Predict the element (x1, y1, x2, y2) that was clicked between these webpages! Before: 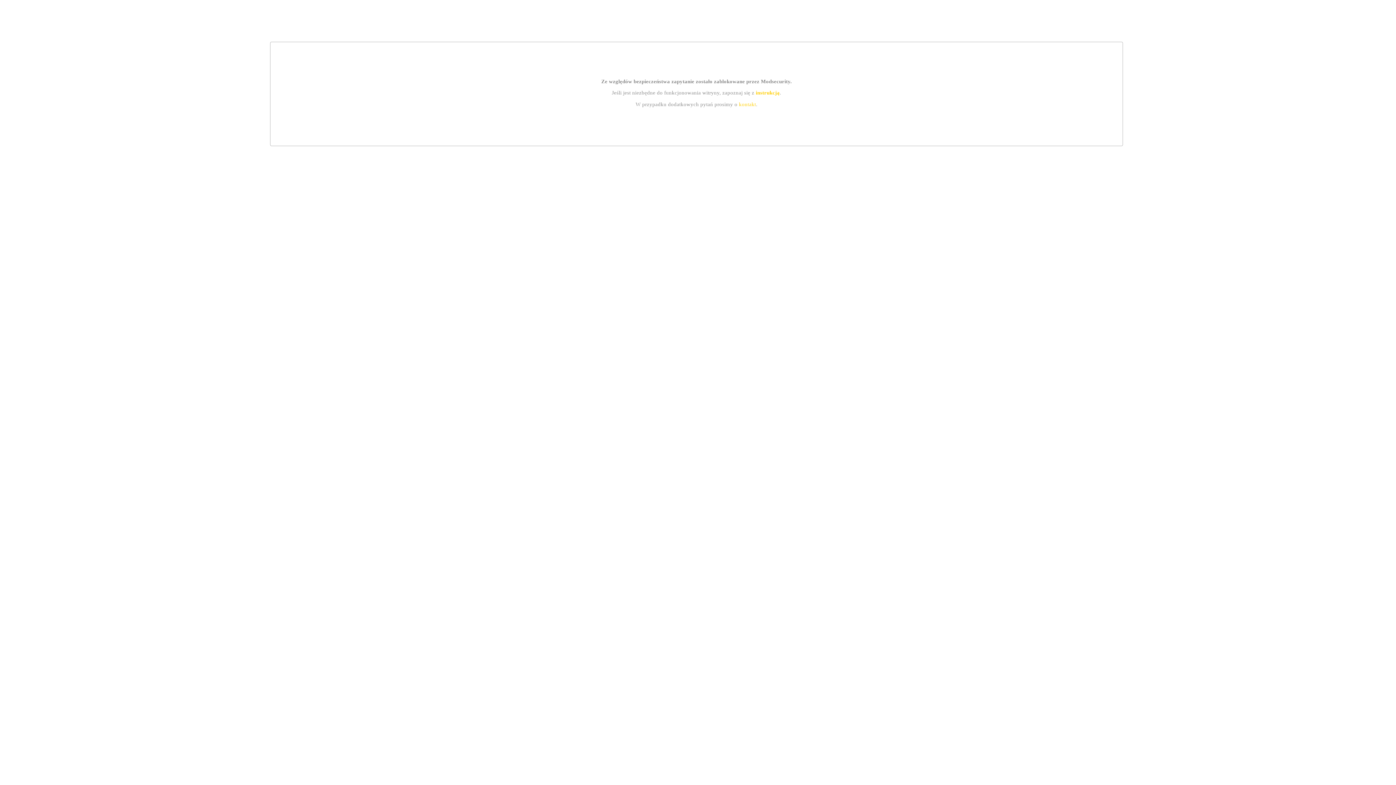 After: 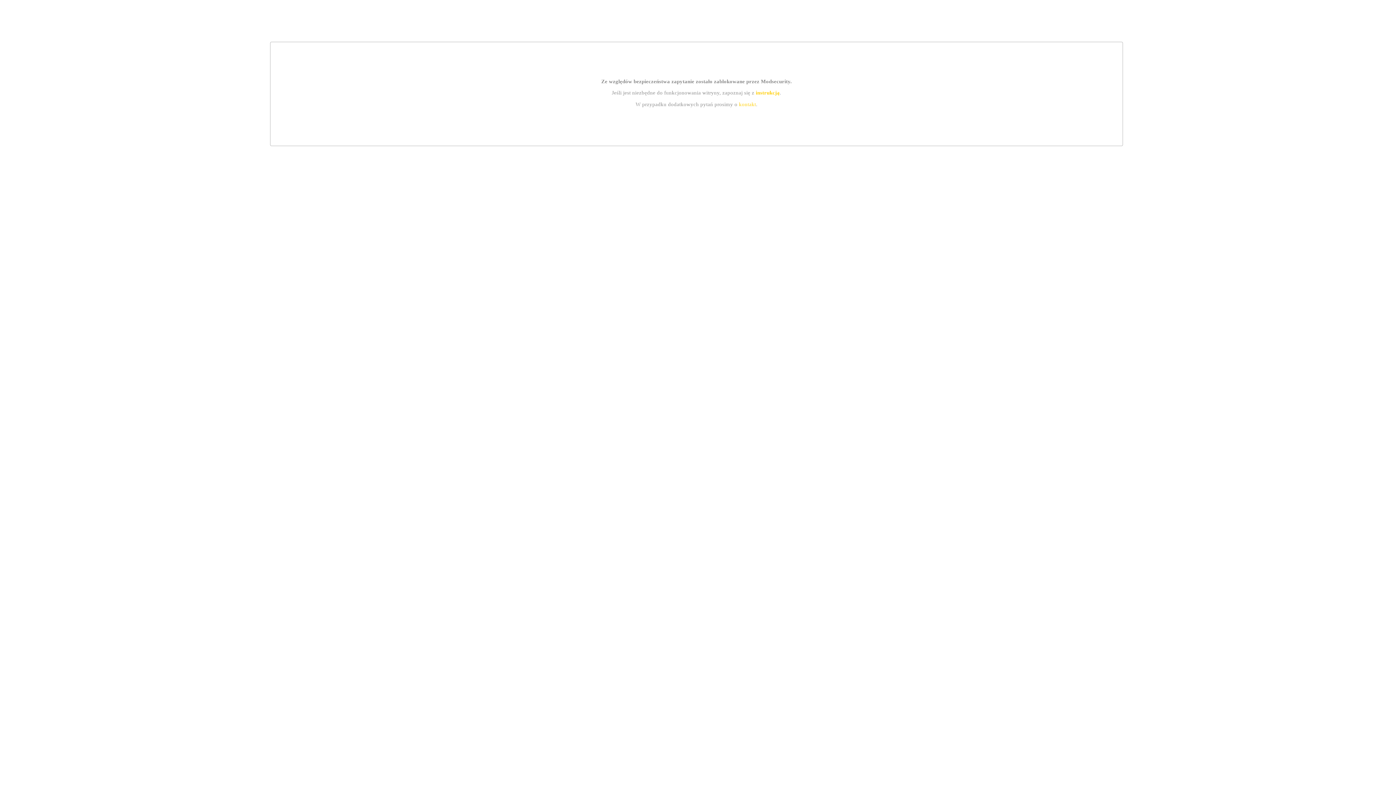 Action: bbox: (739, 101, 756, 107) label: kontakt